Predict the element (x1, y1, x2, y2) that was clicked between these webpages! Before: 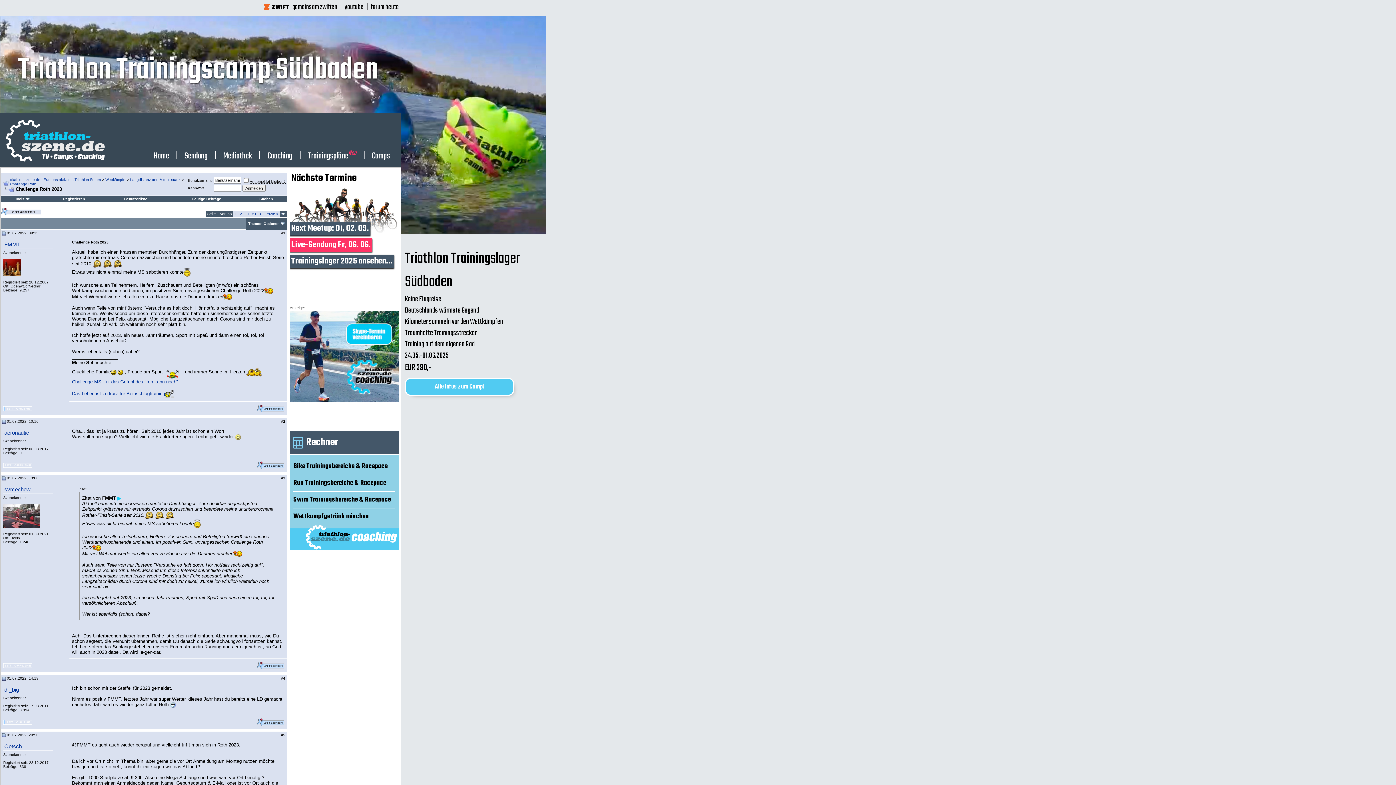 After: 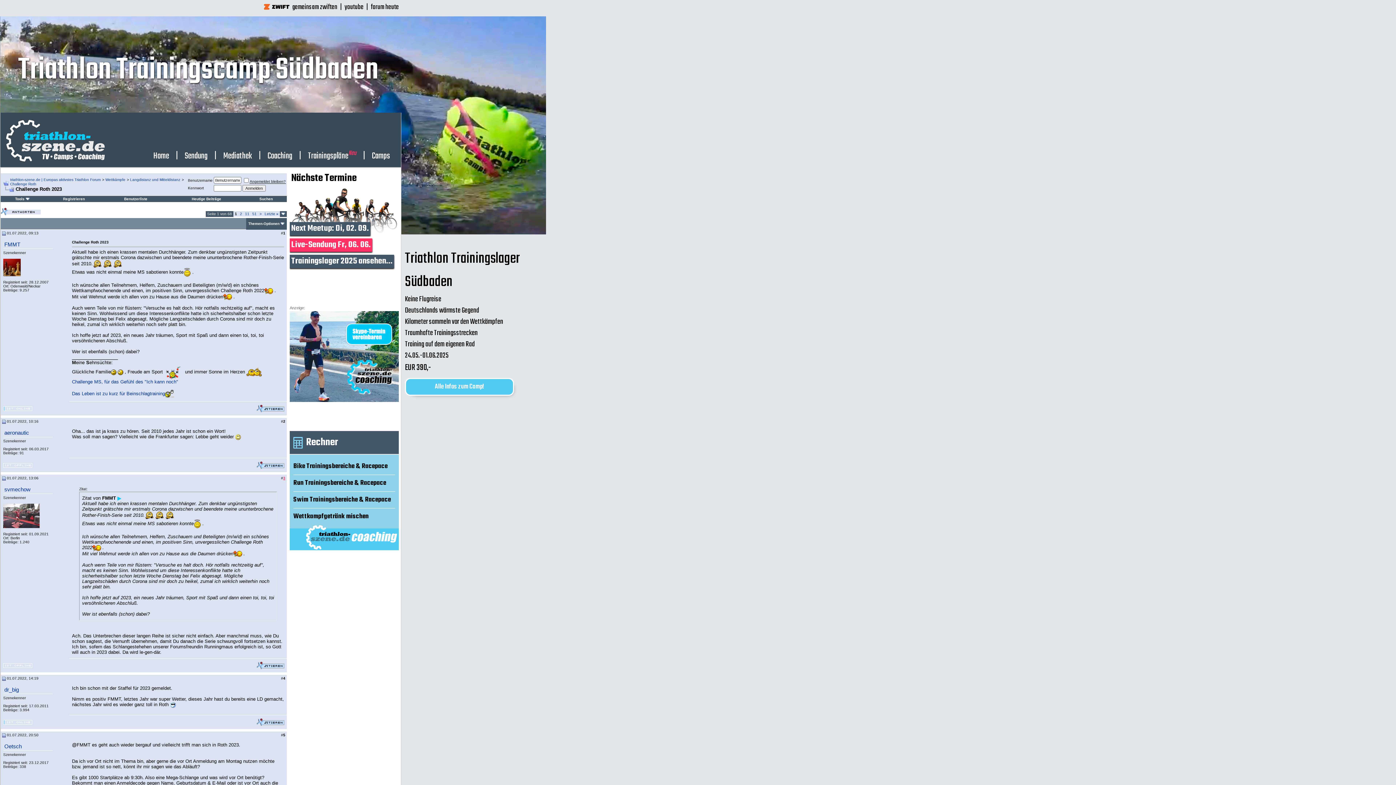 Action: bbox: (283, 476, 285, 480) label: 3